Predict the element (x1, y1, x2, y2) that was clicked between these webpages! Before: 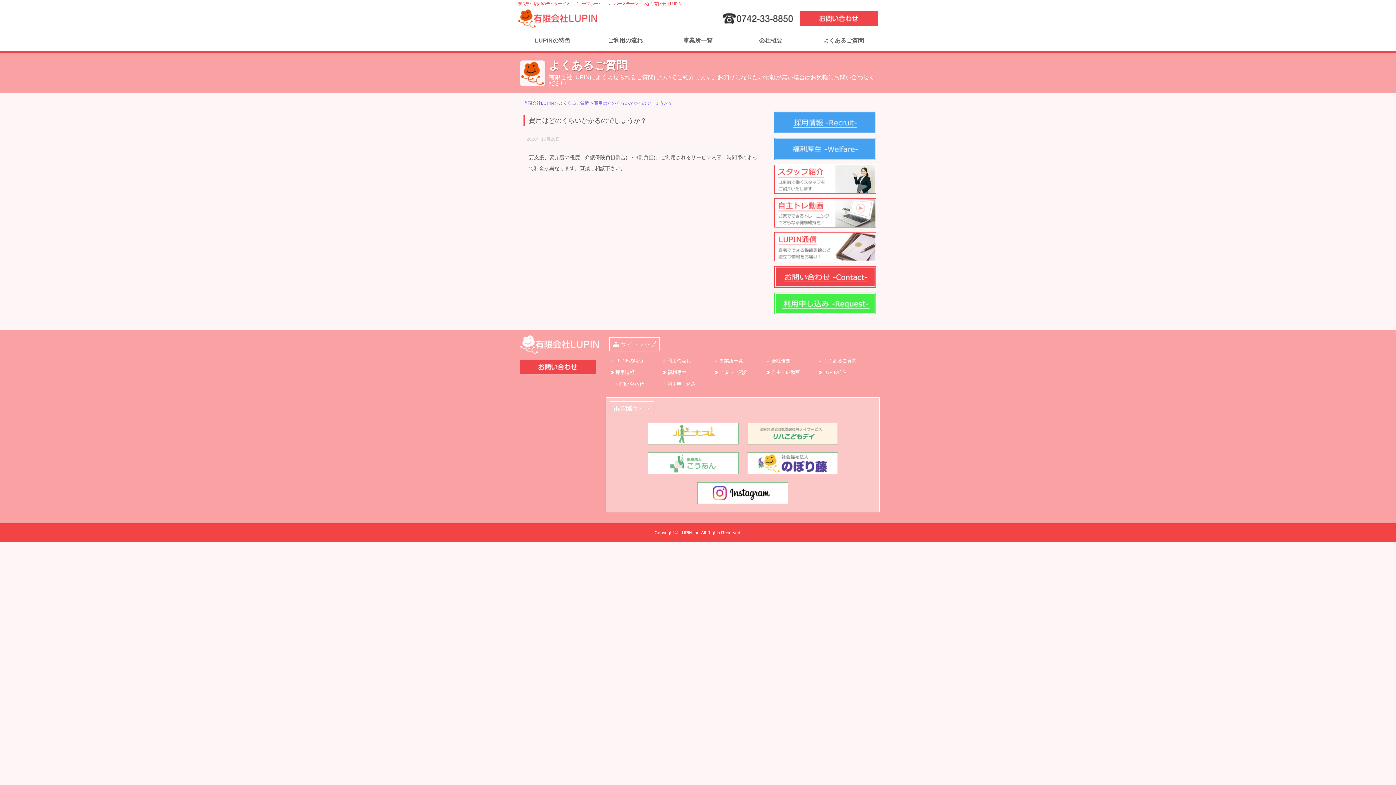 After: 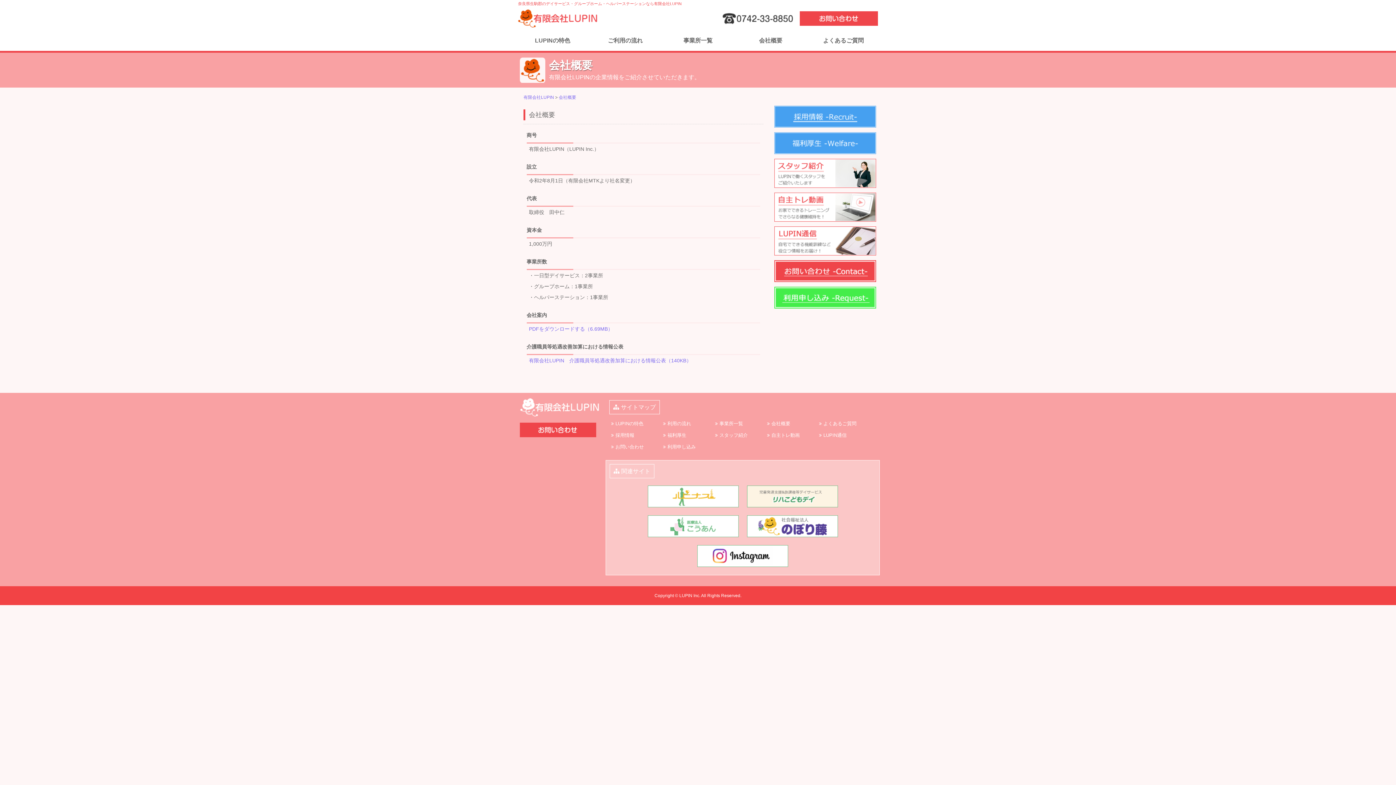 Action: label: 会社概要 bbox: (734, 34, 807, 47)